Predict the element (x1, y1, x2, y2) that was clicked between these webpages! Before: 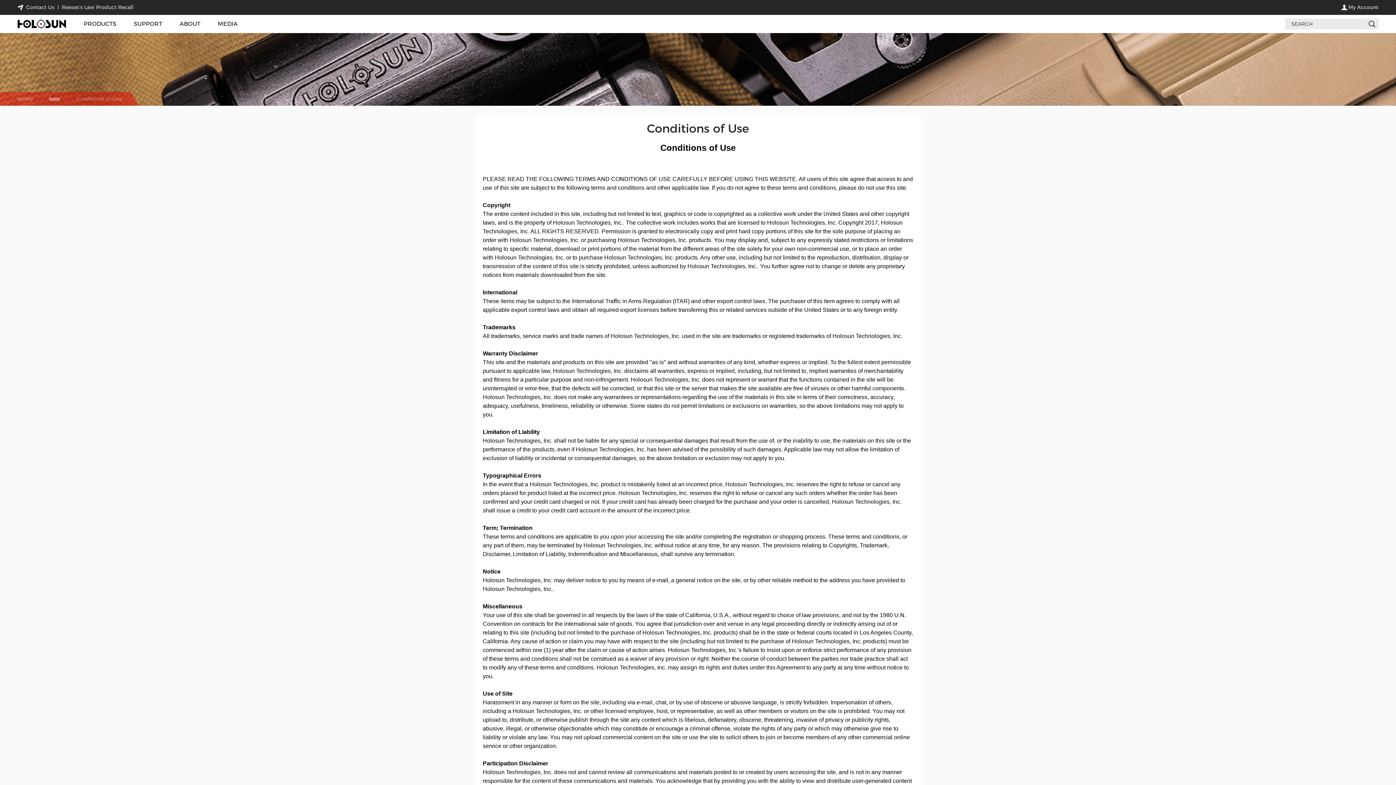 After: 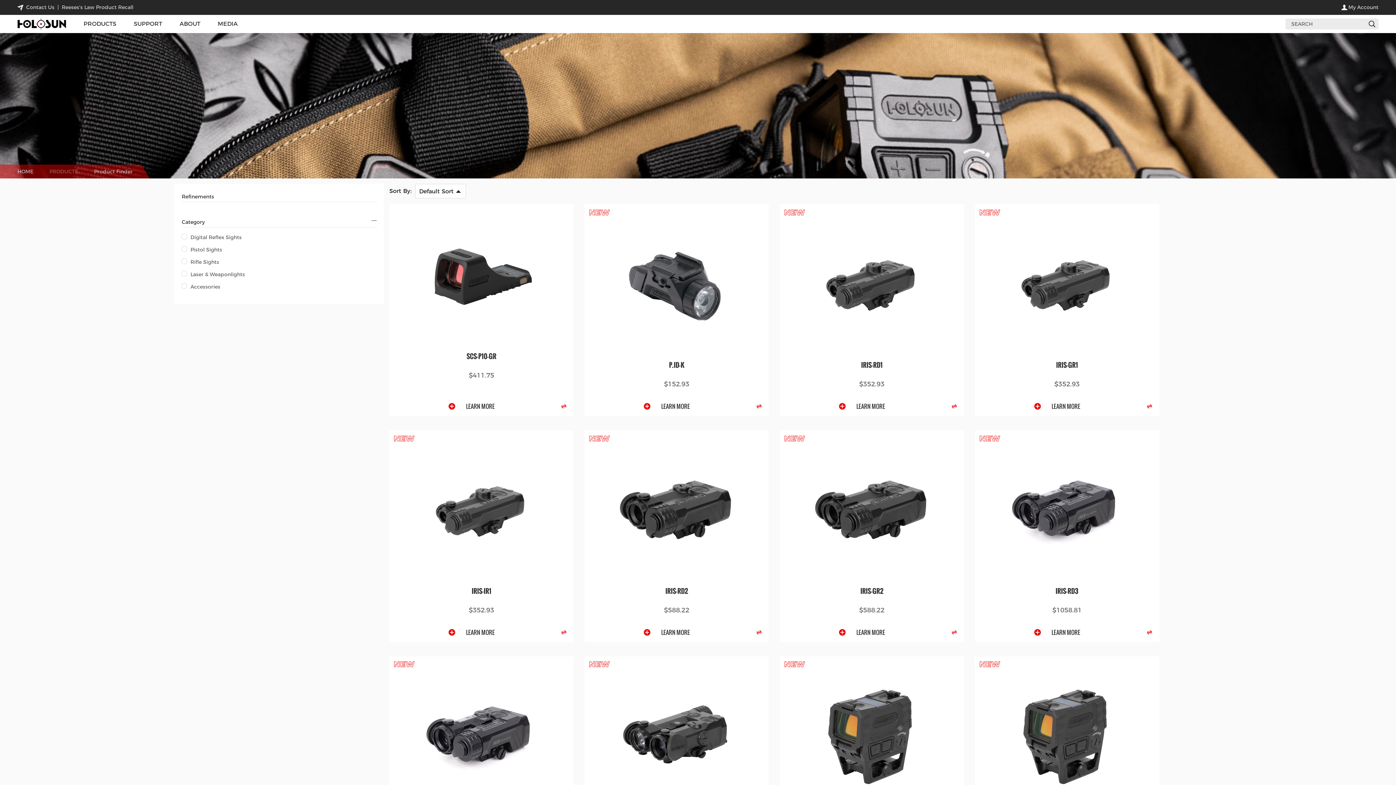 Action: bbox: (1368, 20, 1376, 27)